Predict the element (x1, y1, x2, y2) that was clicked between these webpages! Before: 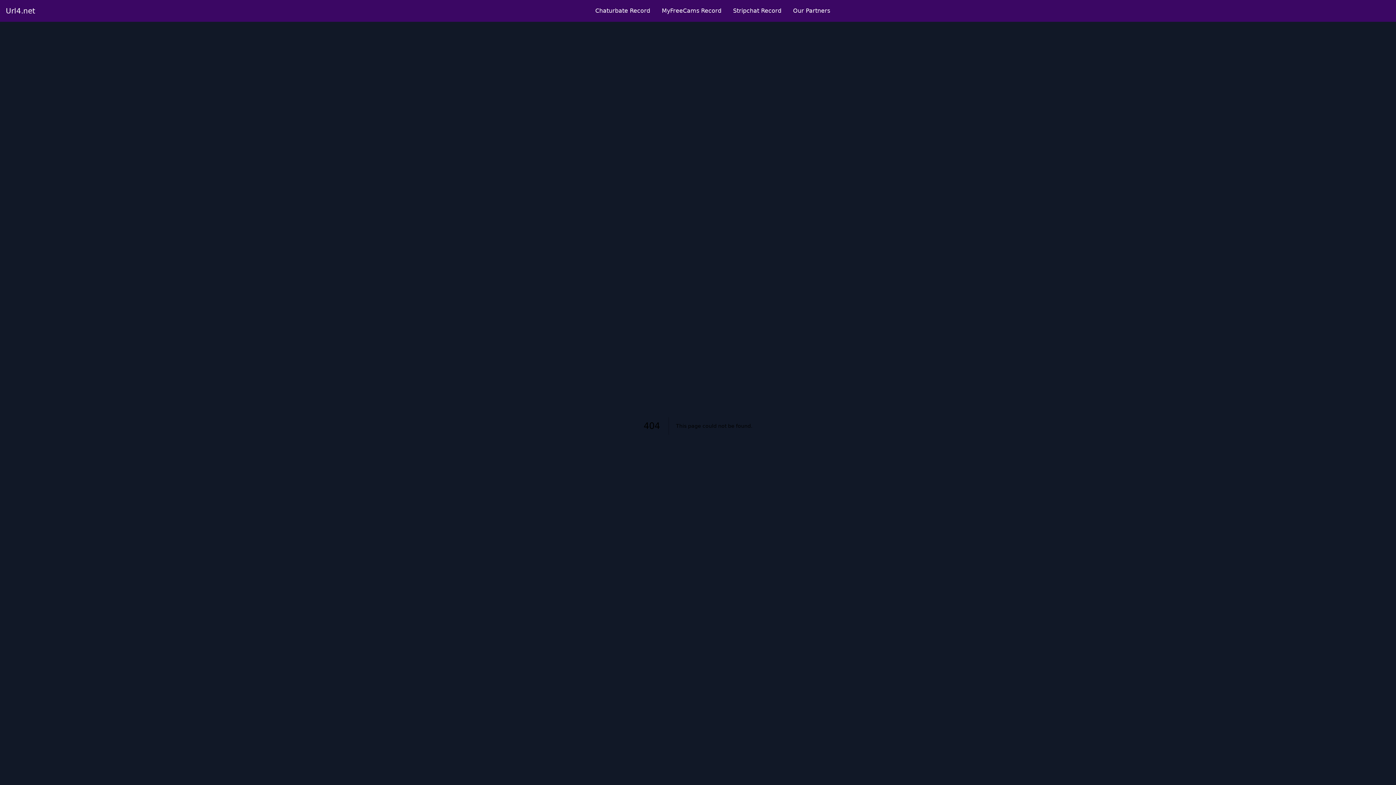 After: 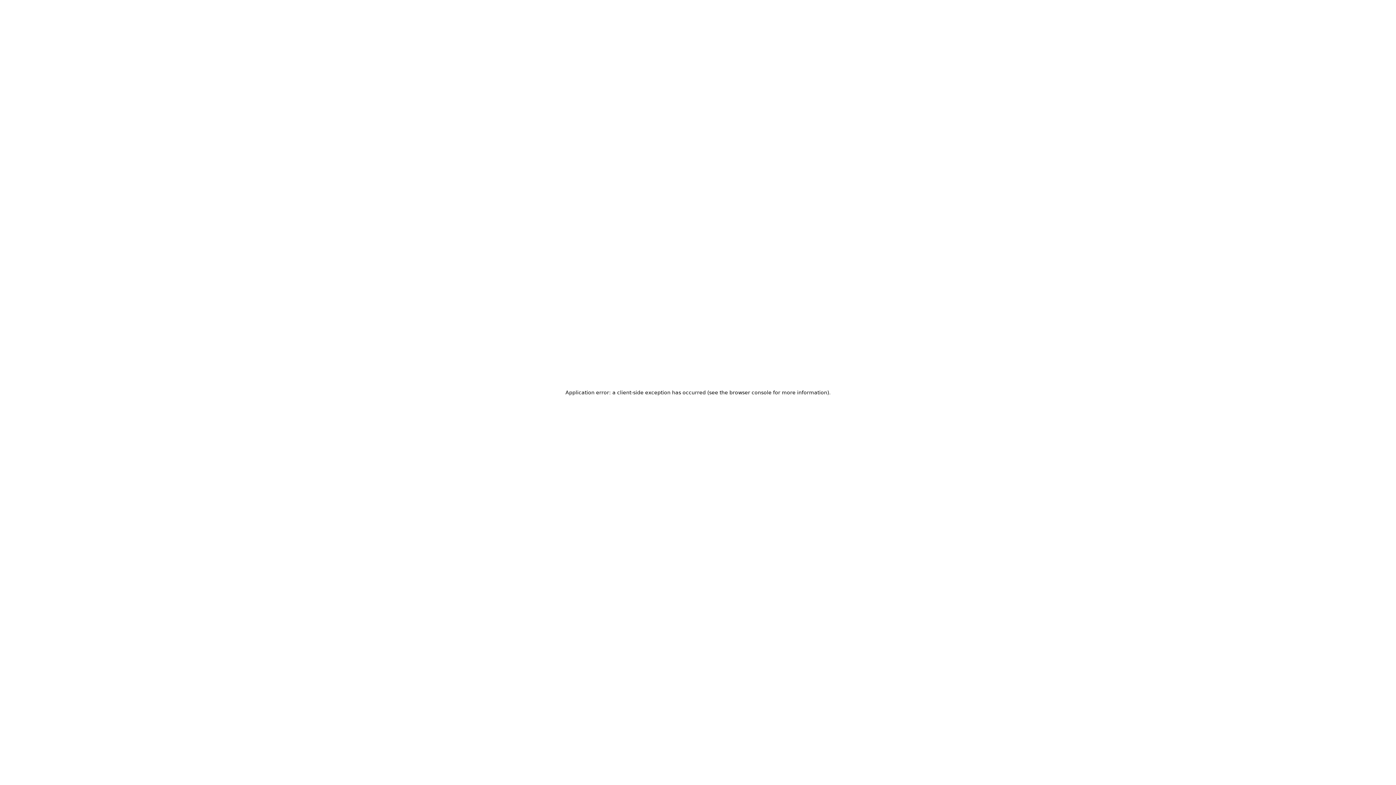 Action: bbox: (662, 6, 721, 15) label: MyFreeCams Record